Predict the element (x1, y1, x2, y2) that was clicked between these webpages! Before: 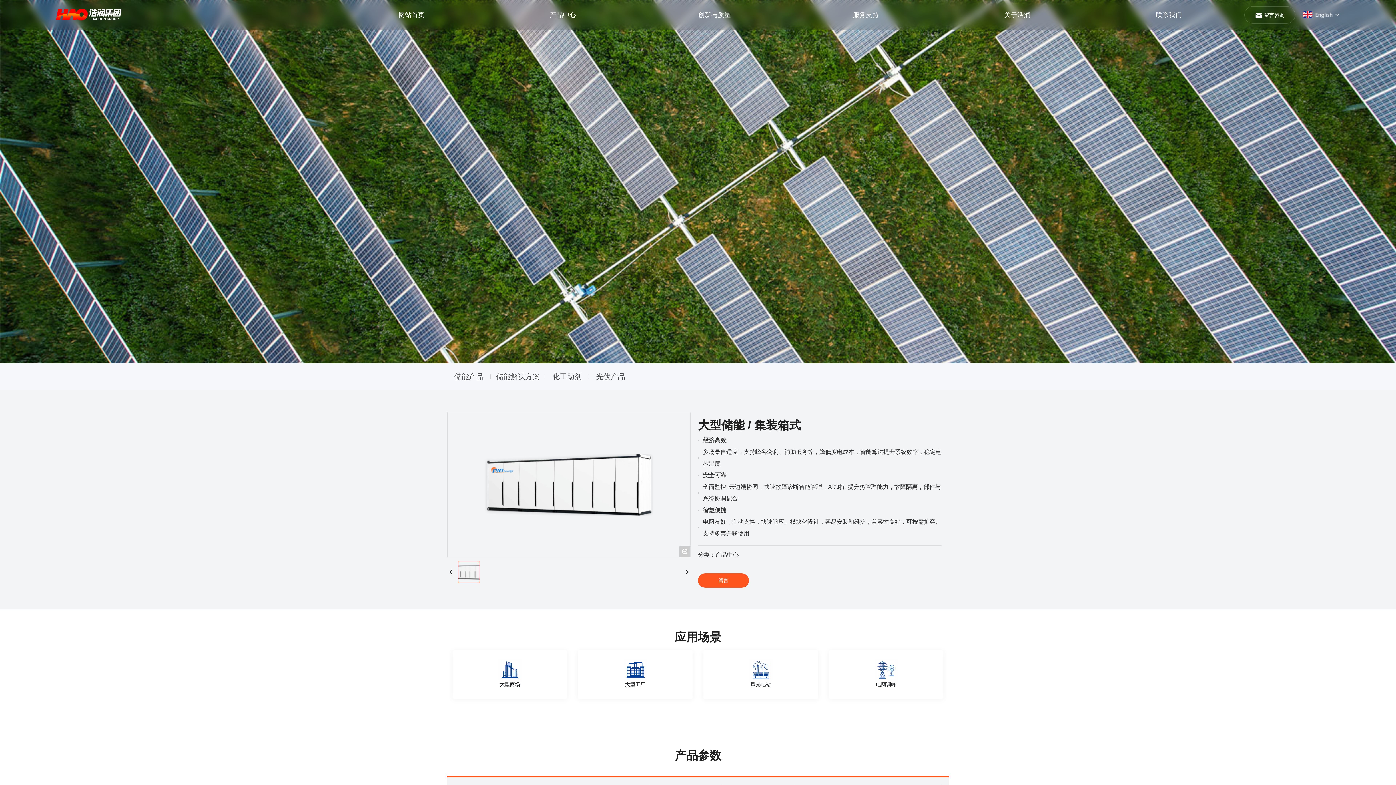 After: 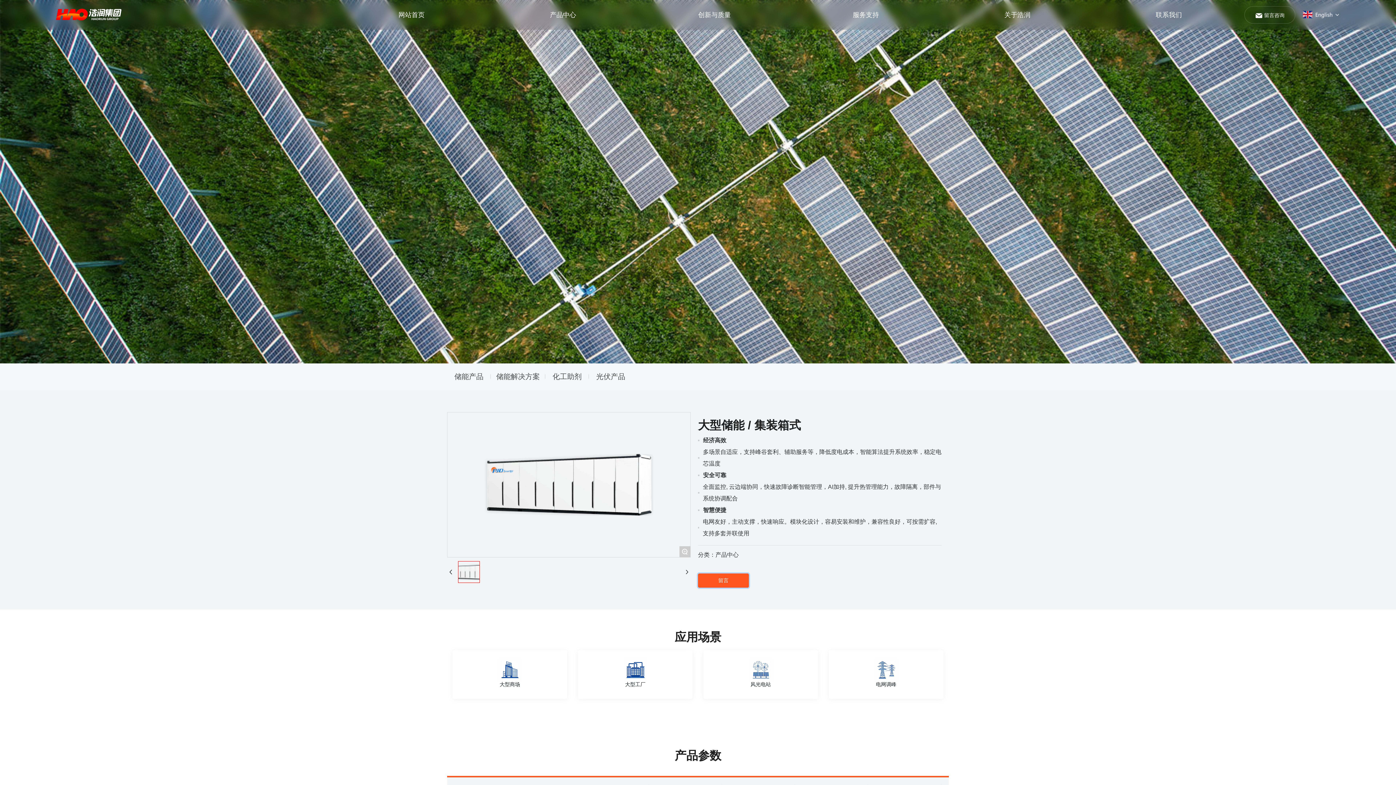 Action: bbox: (698, 349, 749, 364) label: 留言